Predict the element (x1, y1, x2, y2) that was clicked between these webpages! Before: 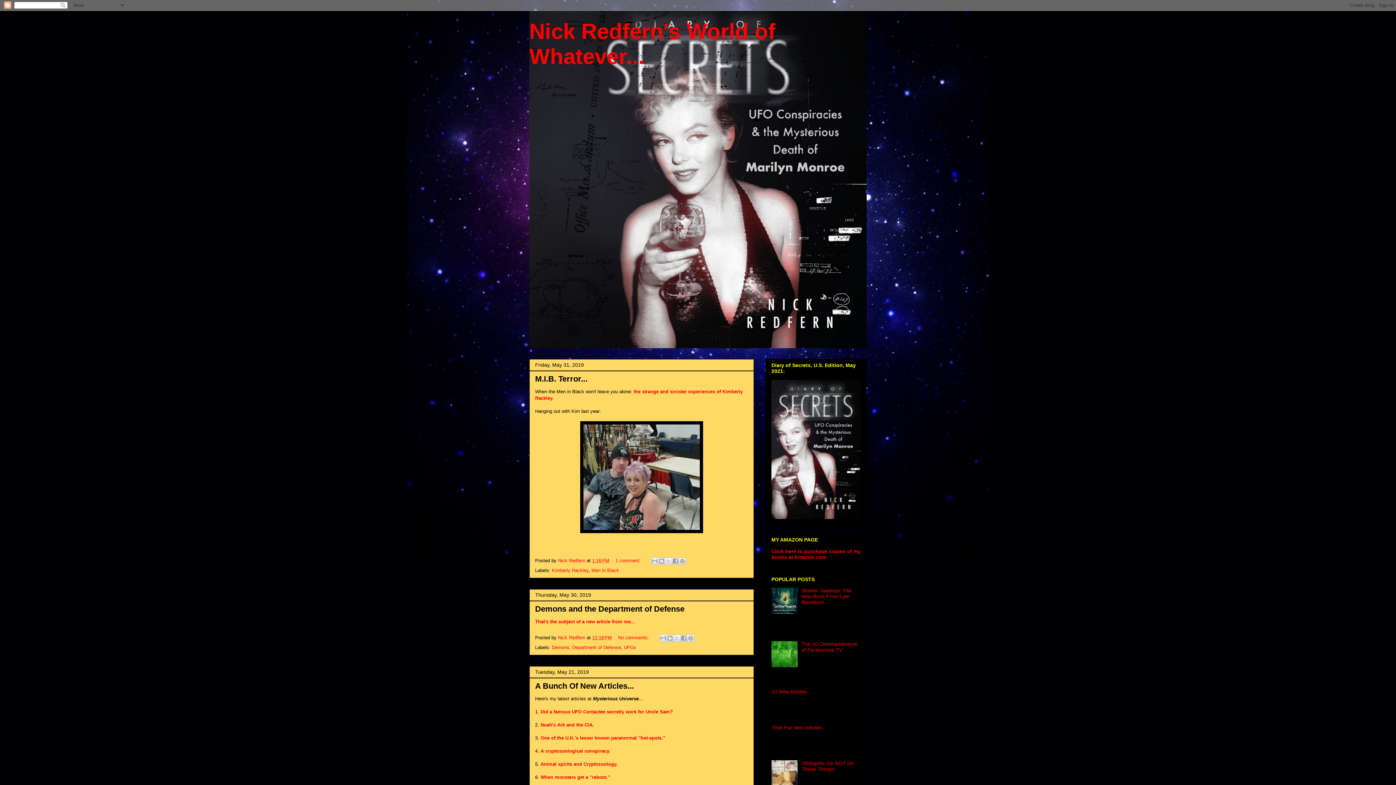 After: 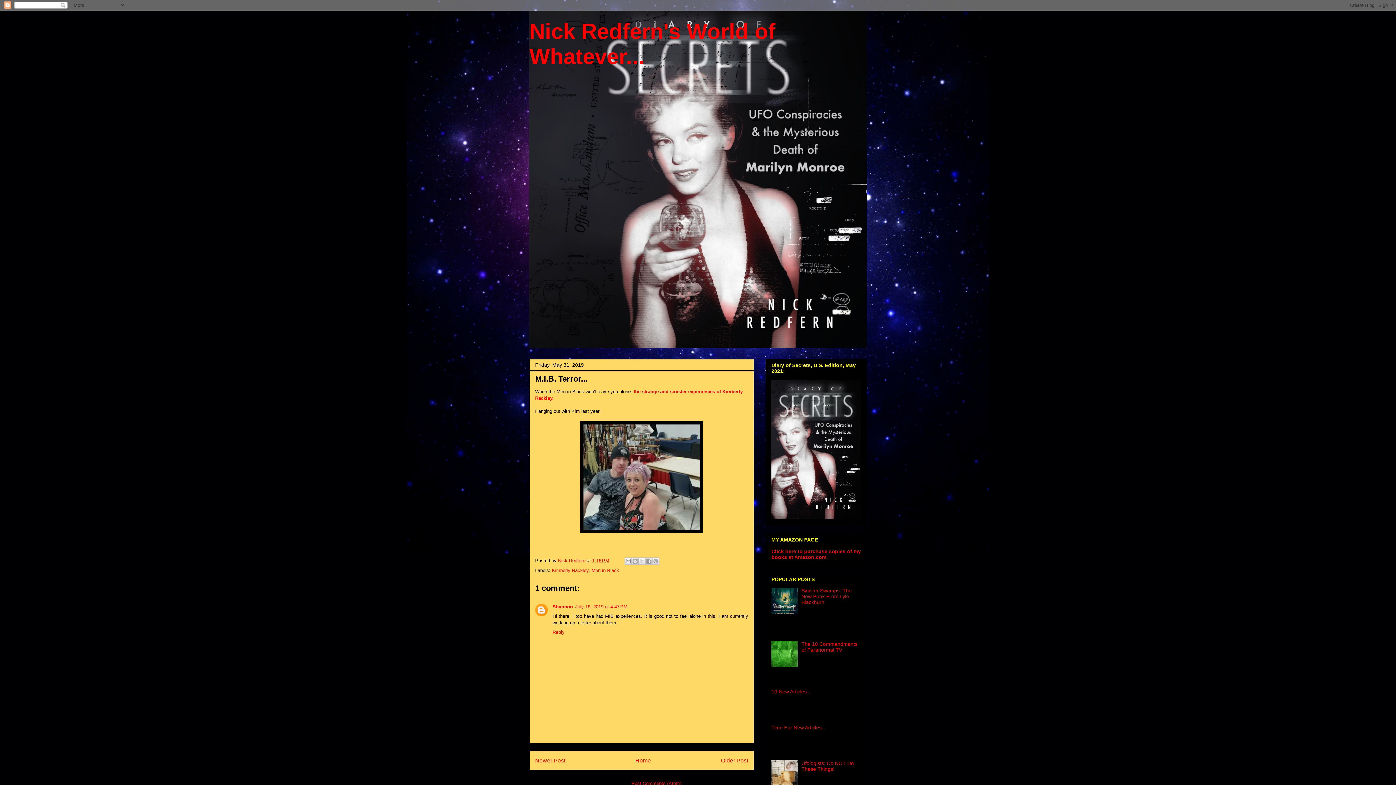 Action: label: M.I.B. Terror... bbox: (535, 374, 587, 383)